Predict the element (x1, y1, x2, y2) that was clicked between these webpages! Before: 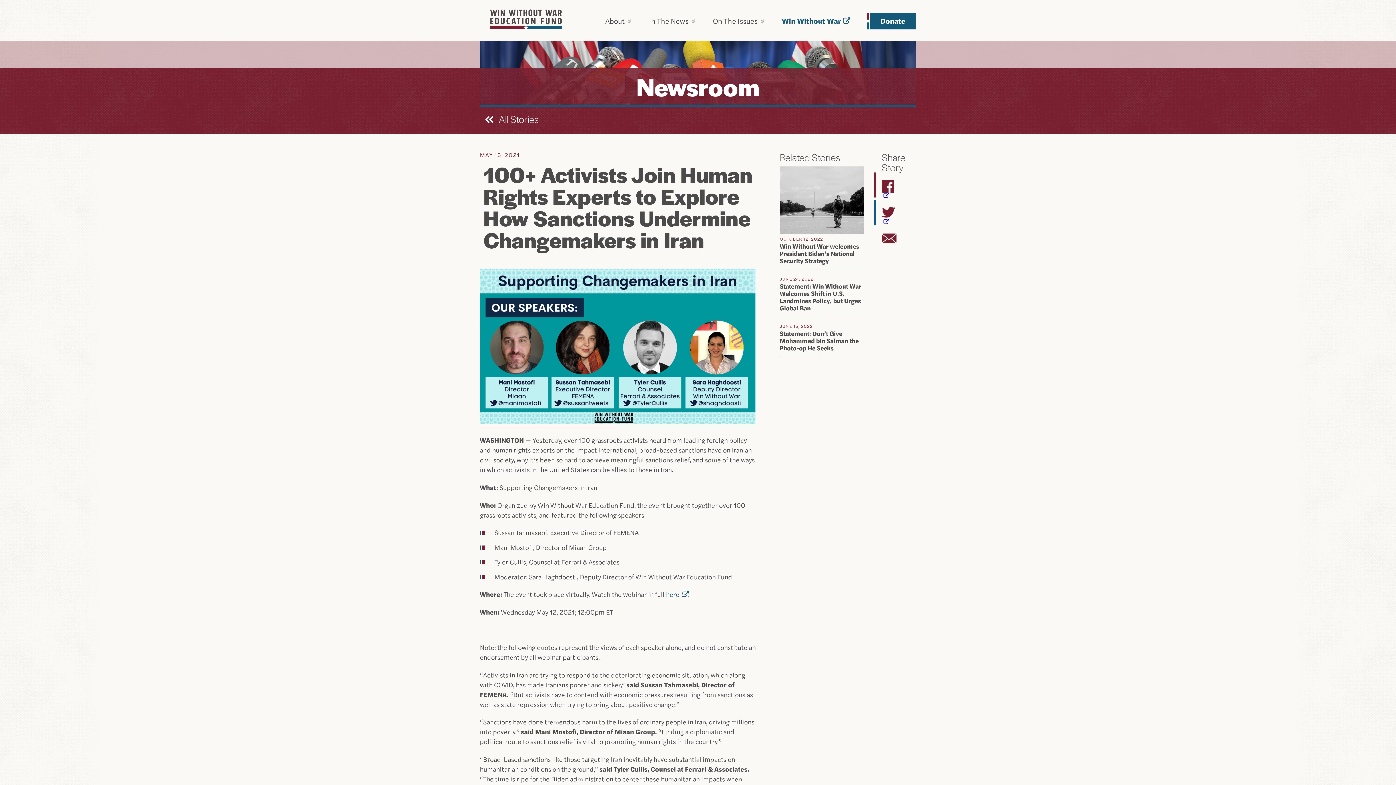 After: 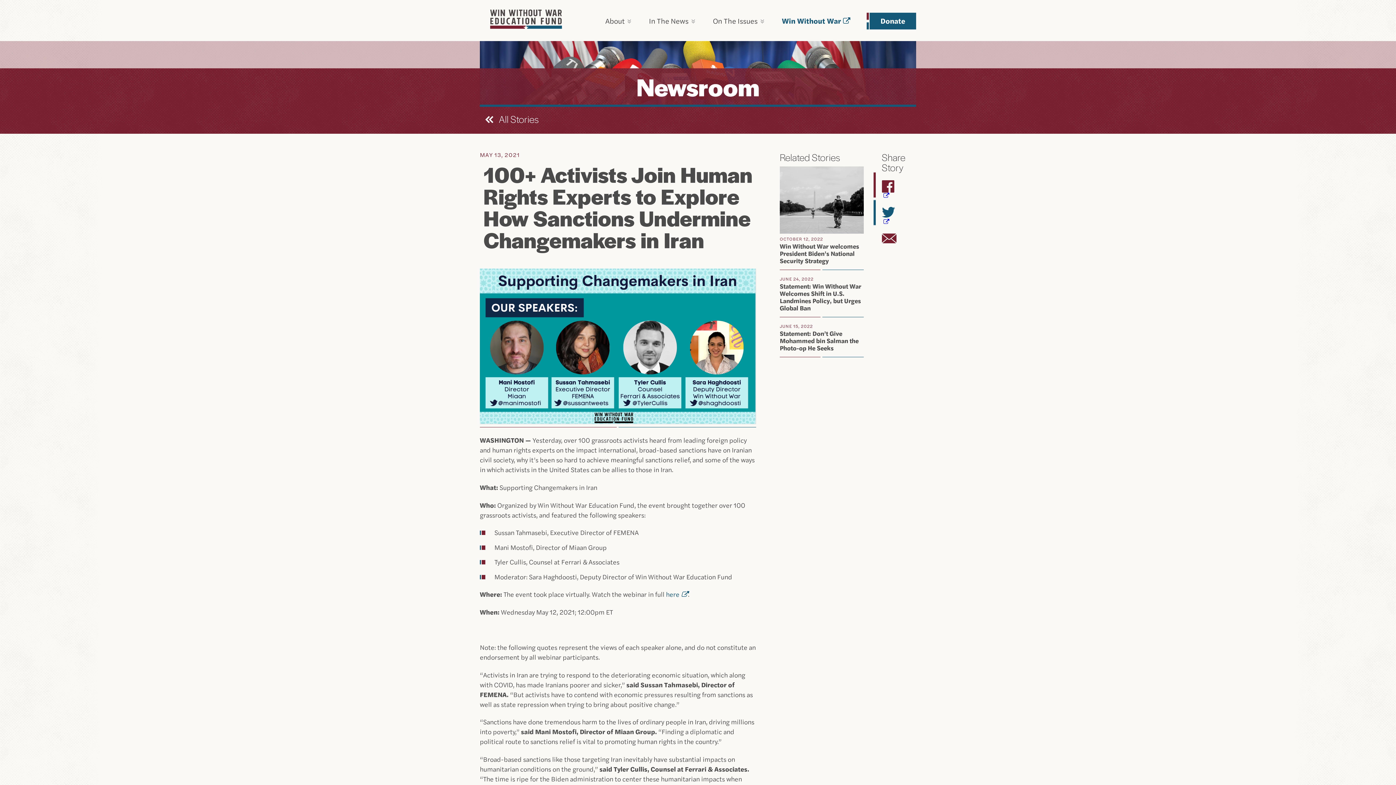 Action: label: Share on Twitter bbox: (882, 205, 895, 225)